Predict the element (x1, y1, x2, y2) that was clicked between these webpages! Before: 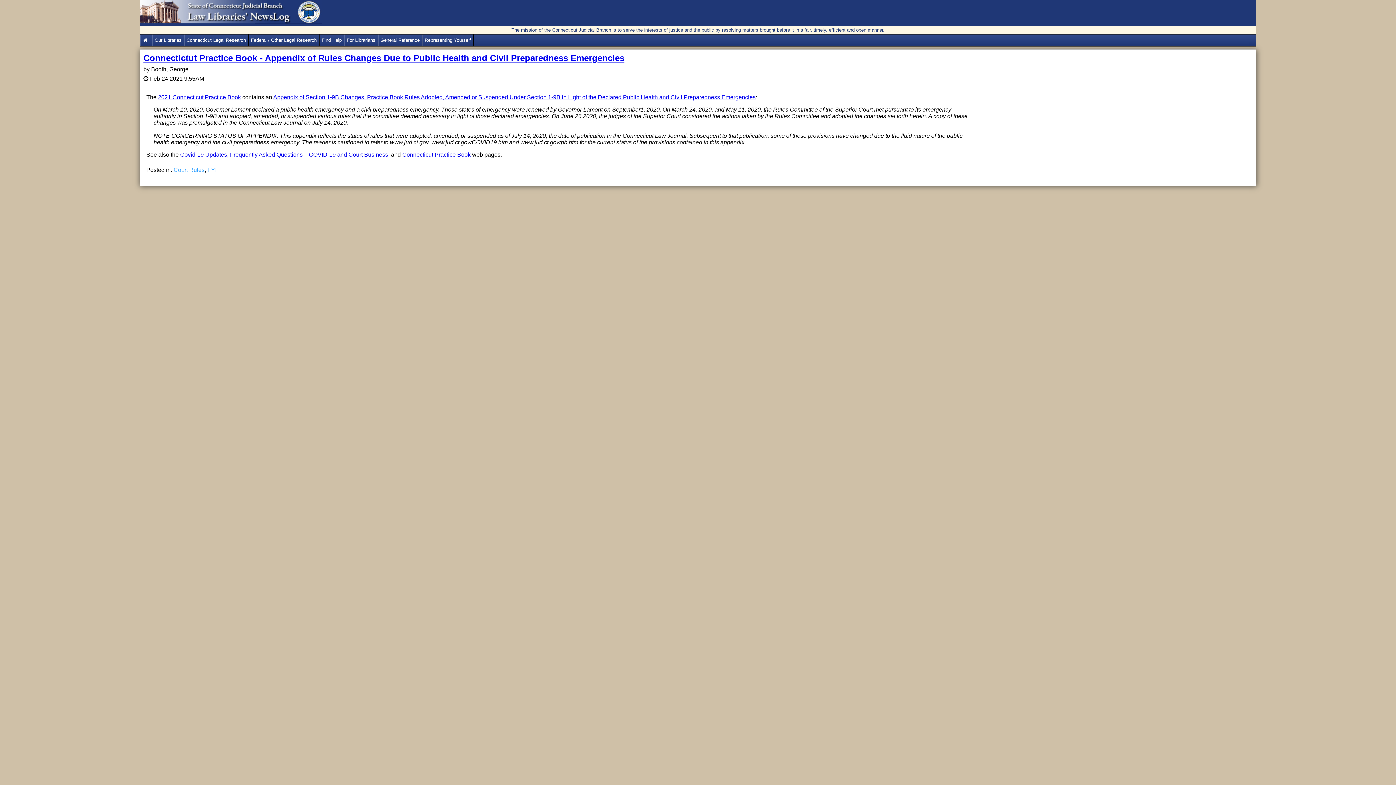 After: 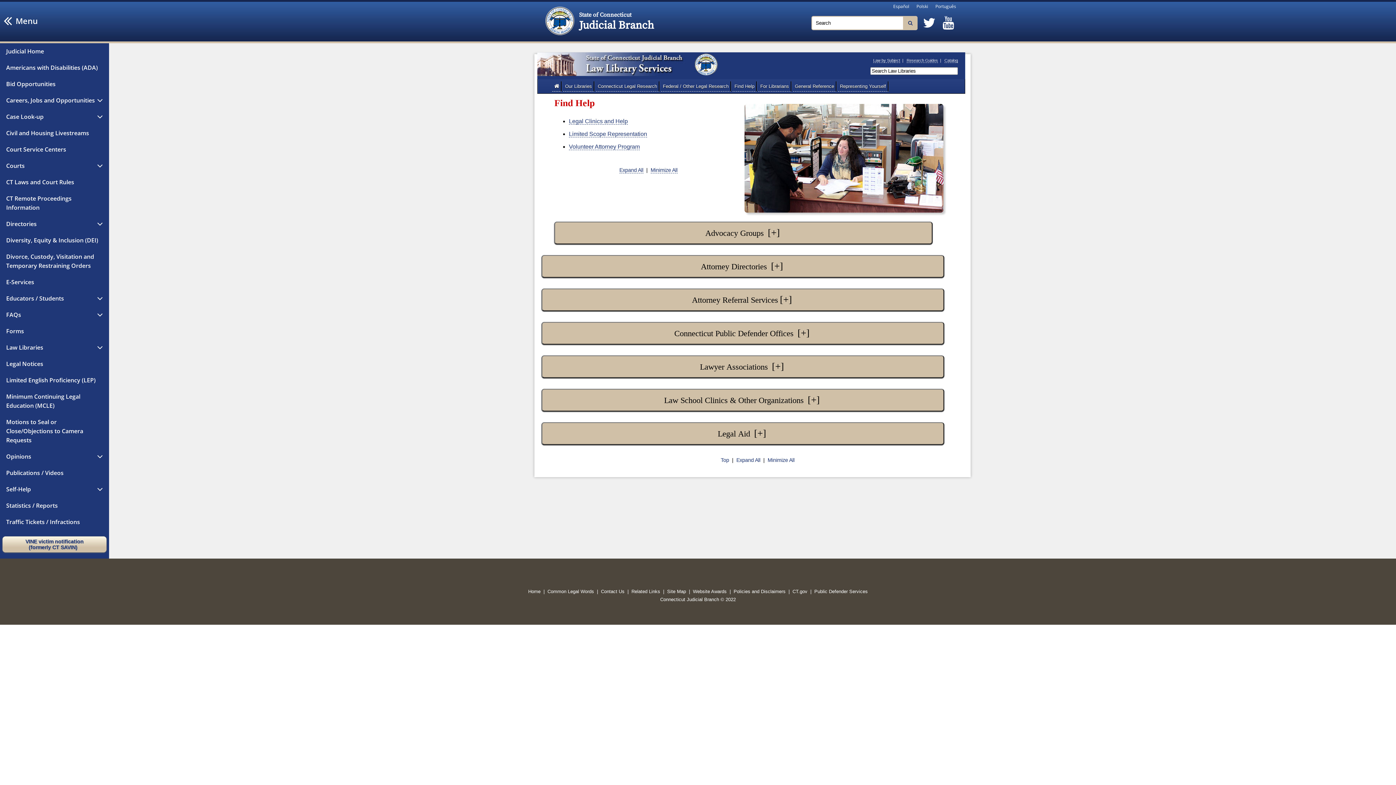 Action: bbox: (319, 34, 344, 46) label: Find Help